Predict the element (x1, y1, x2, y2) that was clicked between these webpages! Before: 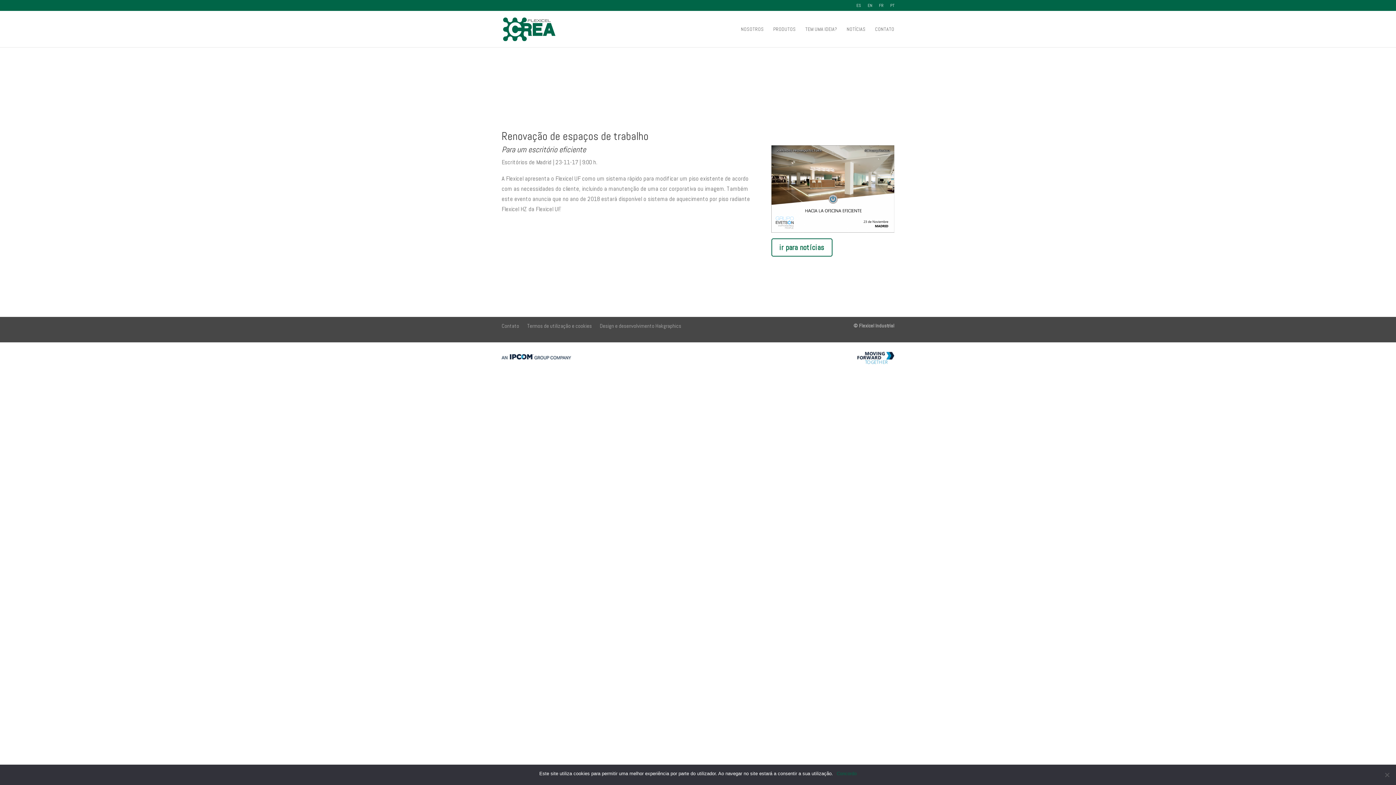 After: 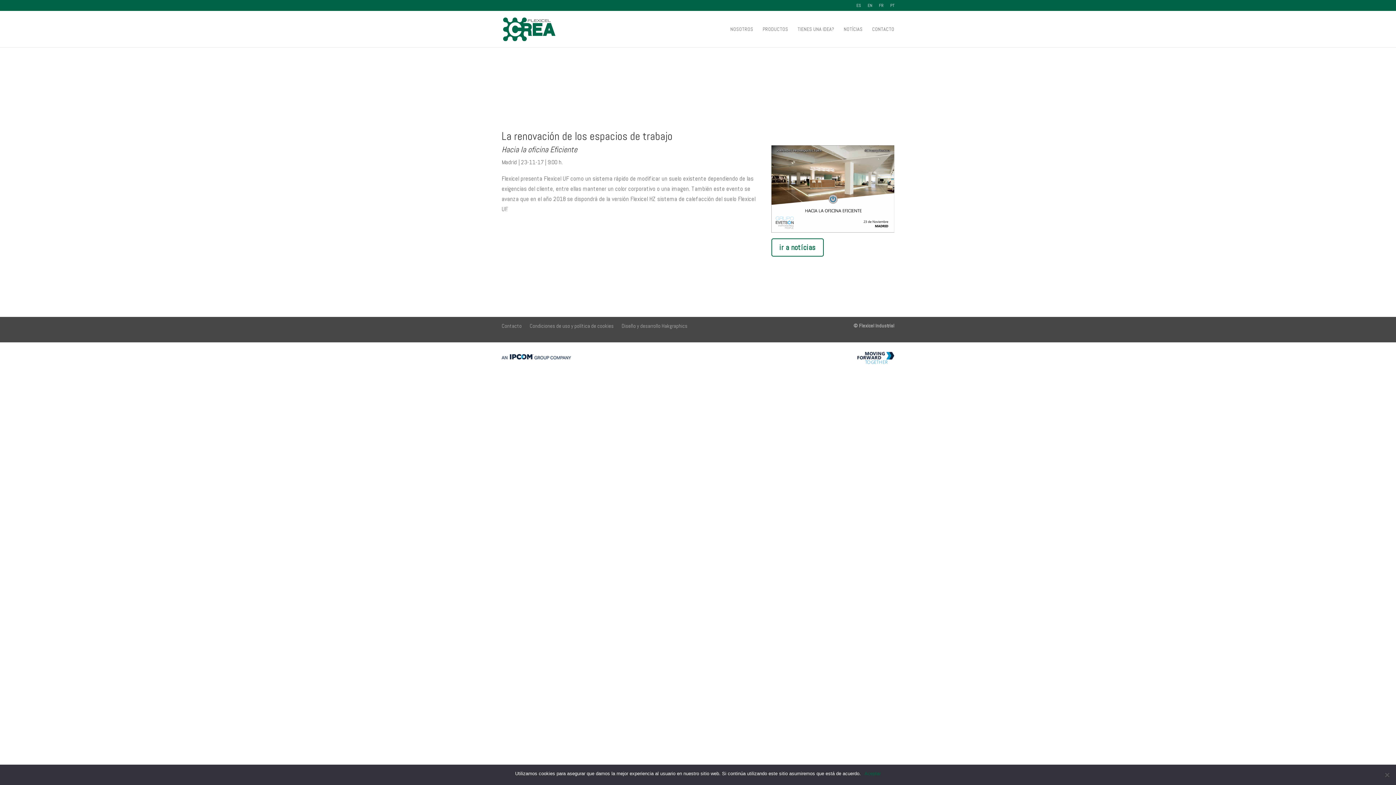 Action: bbox: (856, 3, 861, 10) label: ES